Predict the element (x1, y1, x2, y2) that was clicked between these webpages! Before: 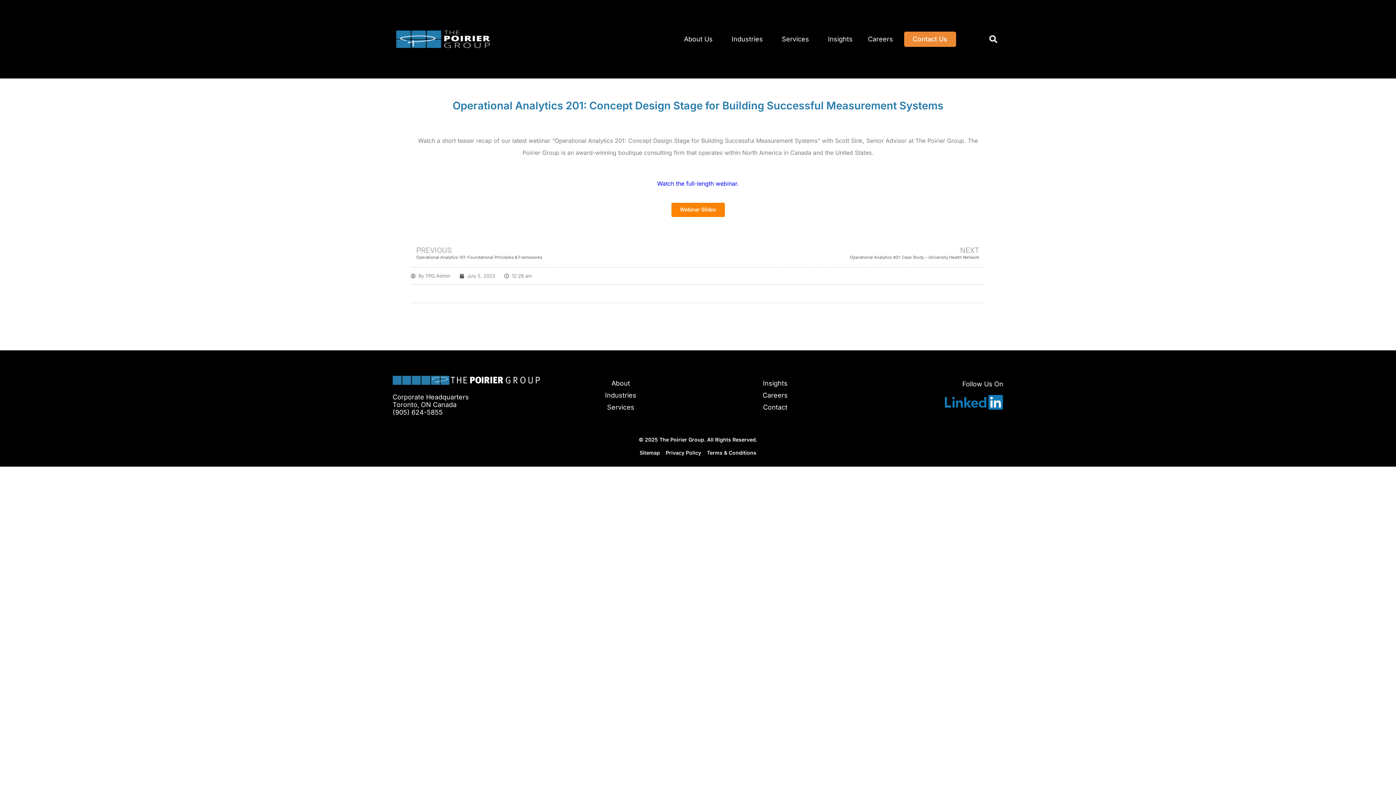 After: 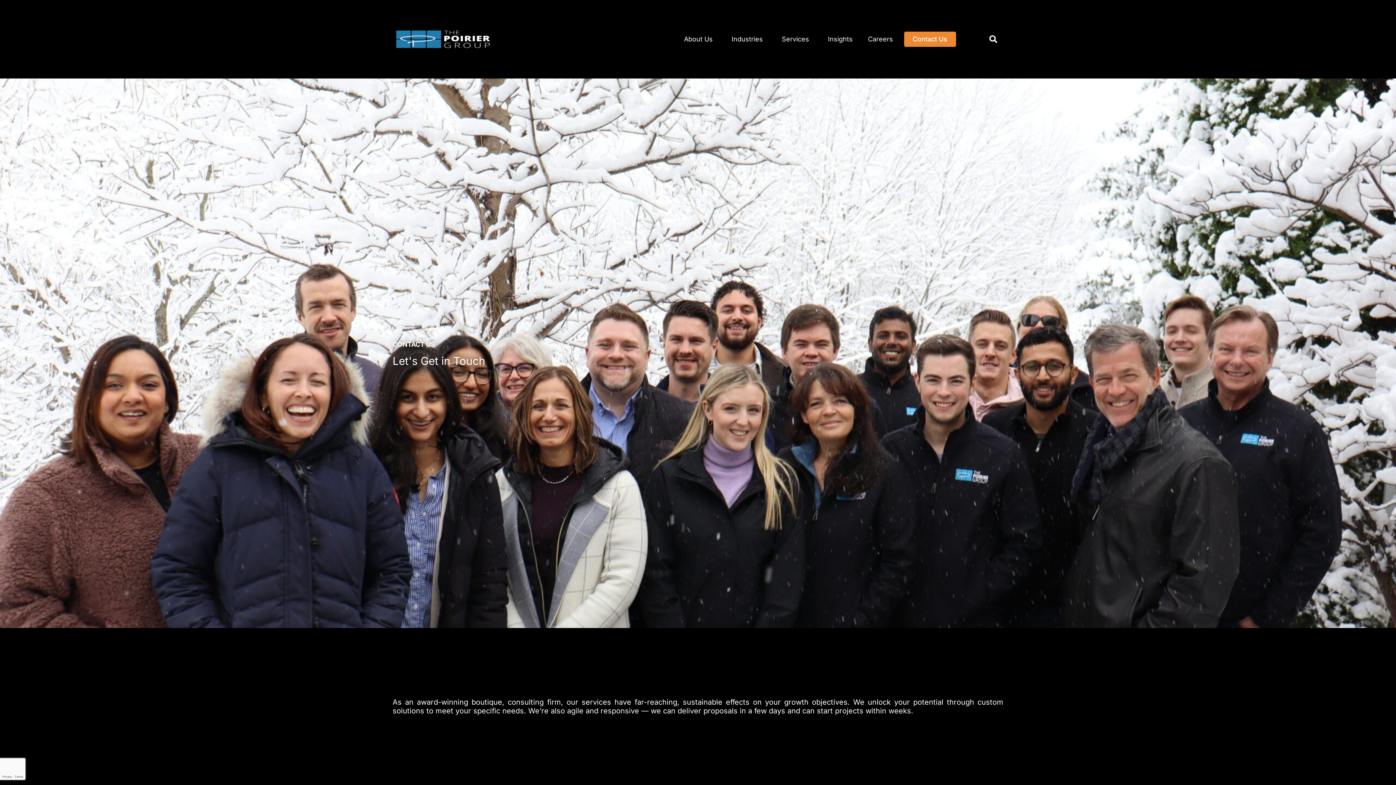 Action: bbox: (701, 402, 849, 412) label: Contact